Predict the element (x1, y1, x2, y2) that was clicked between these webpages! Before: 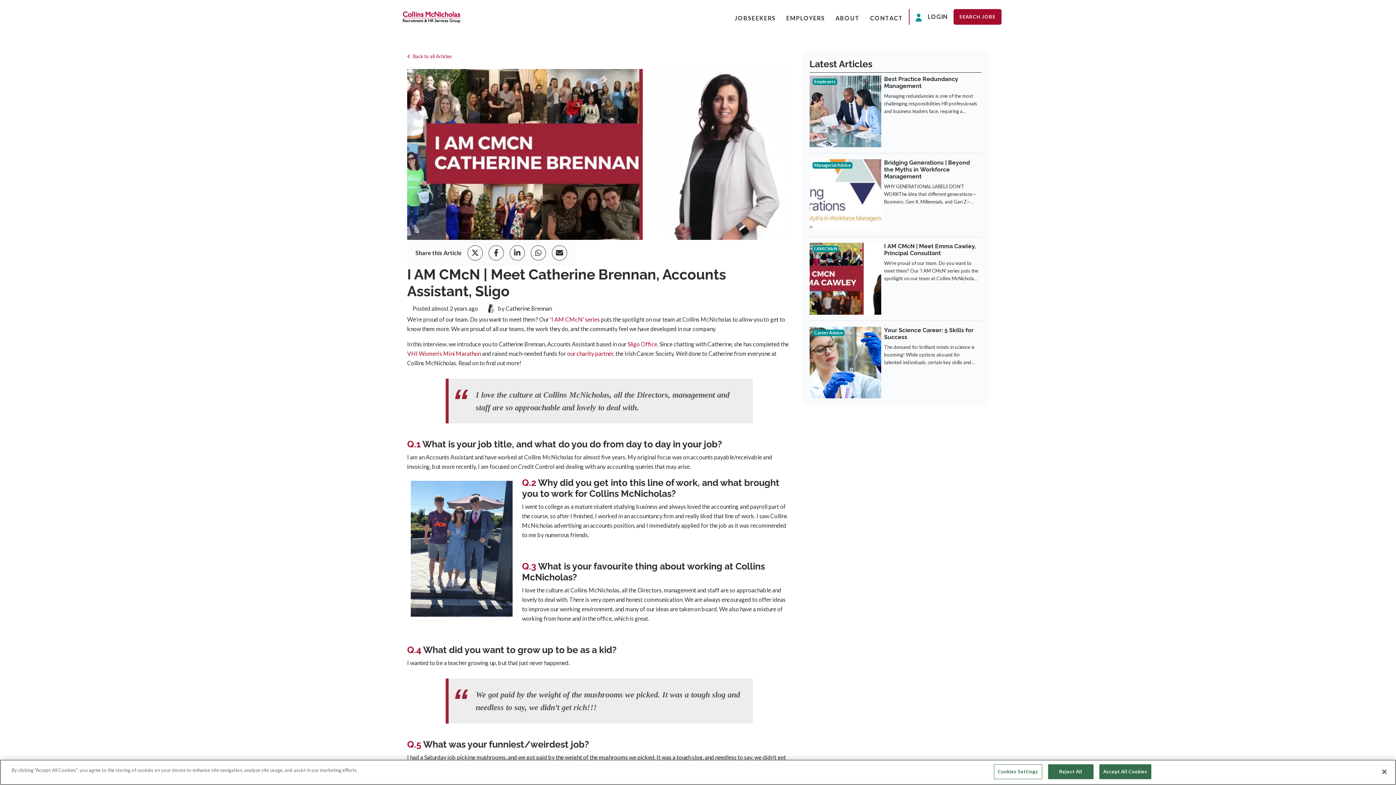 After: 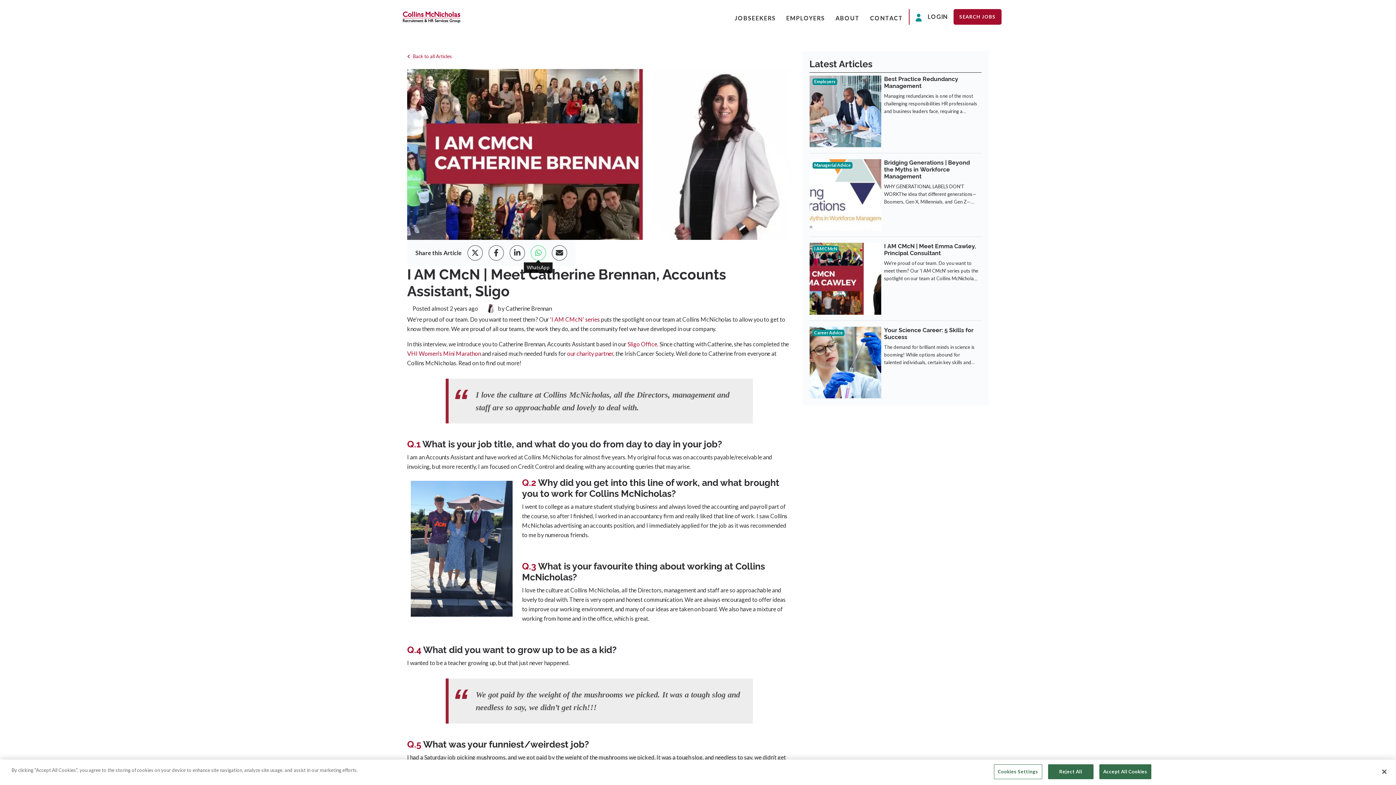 Action: bbox: (529, 245, 547, 260)